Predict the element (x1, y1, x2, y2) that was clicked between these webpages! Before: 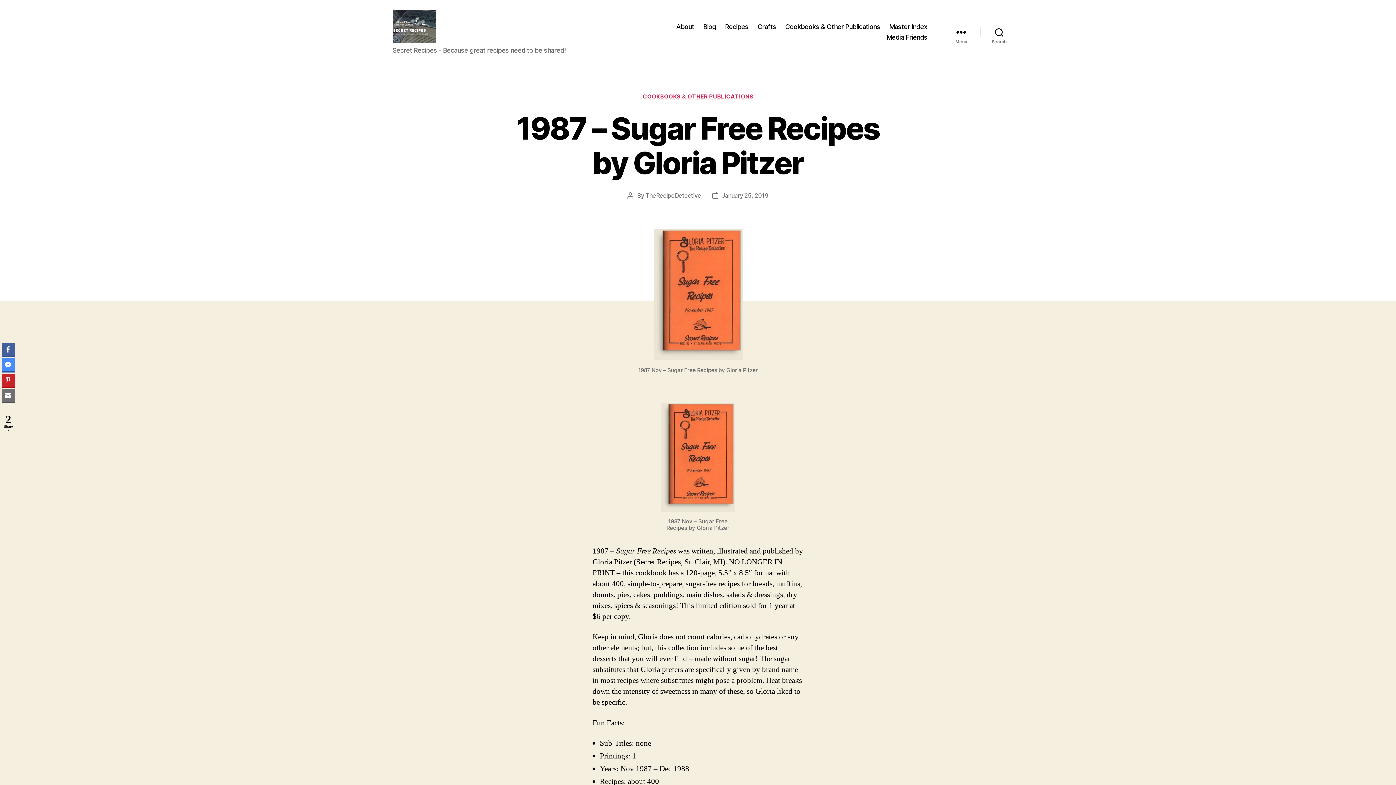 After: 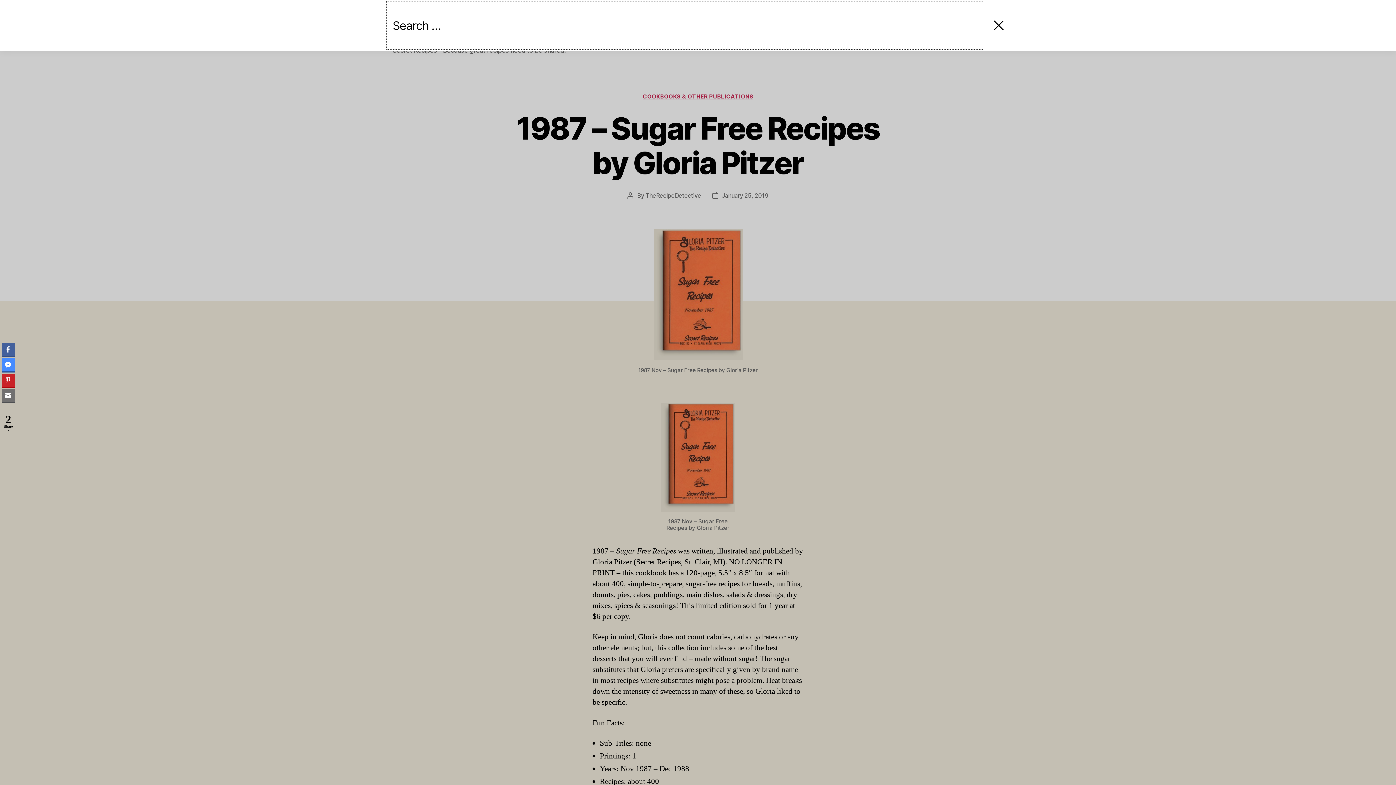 Action: label: Search bbox: (980, 24, 1018, 40)